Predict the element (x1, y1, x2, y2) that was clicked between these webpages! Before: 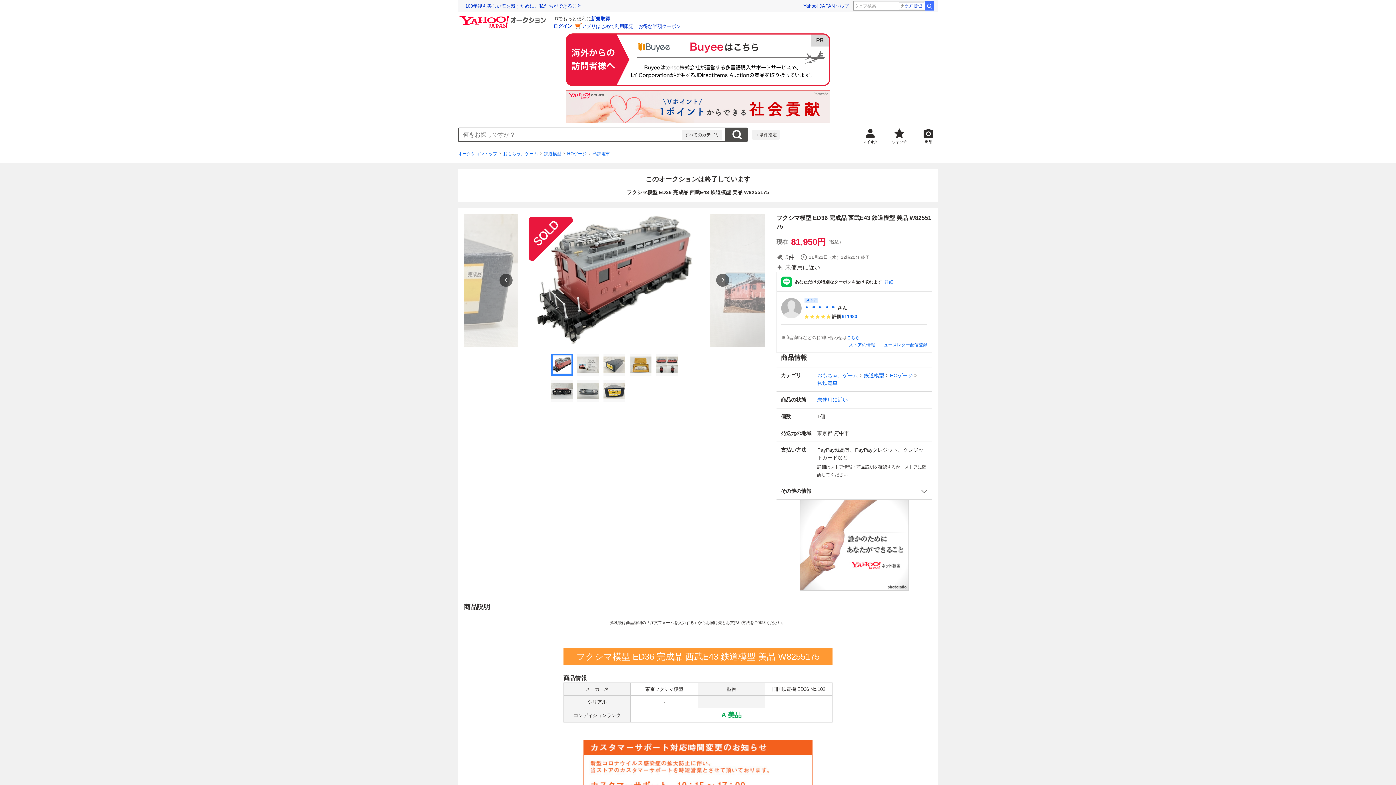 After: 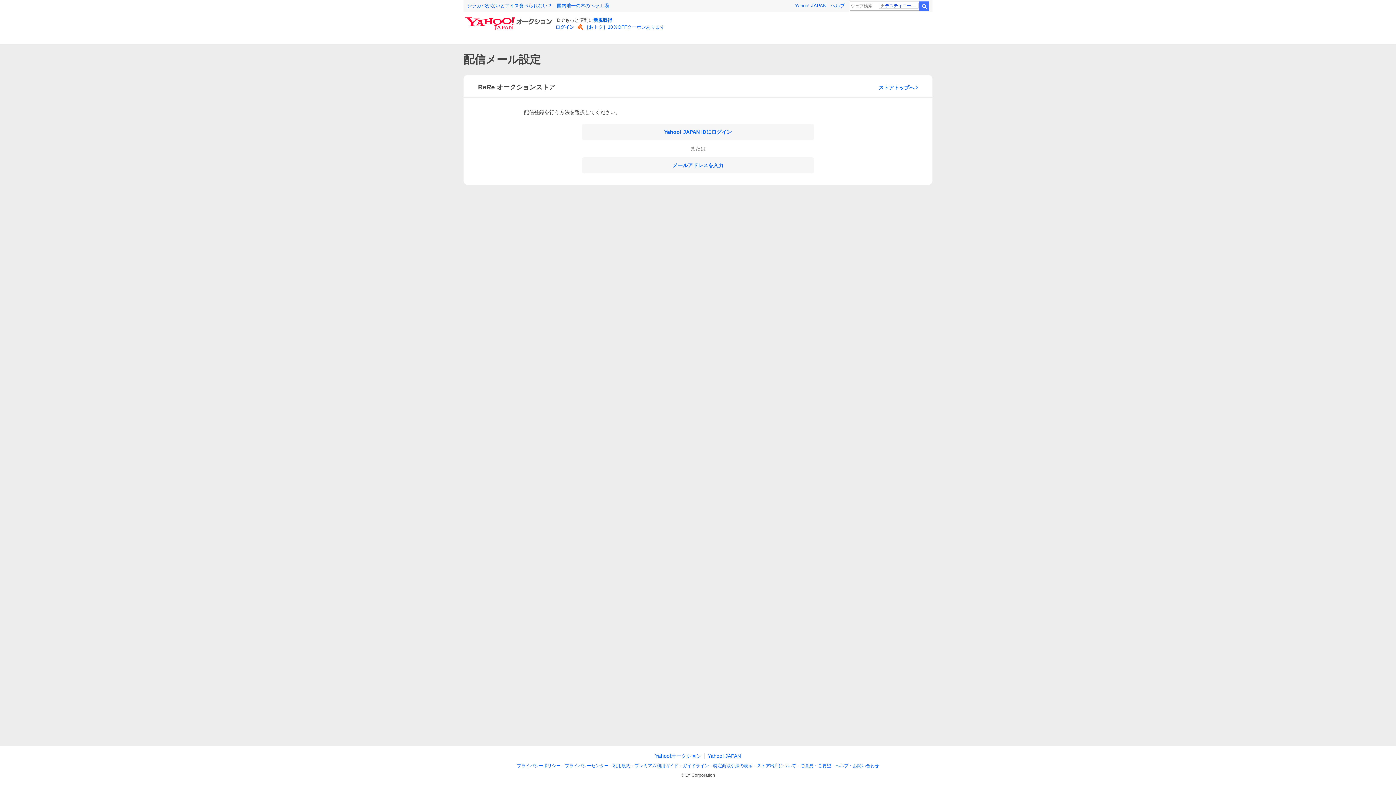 Action: bbox: (879, 341, 927, 348) label: ニュースレター配信登録